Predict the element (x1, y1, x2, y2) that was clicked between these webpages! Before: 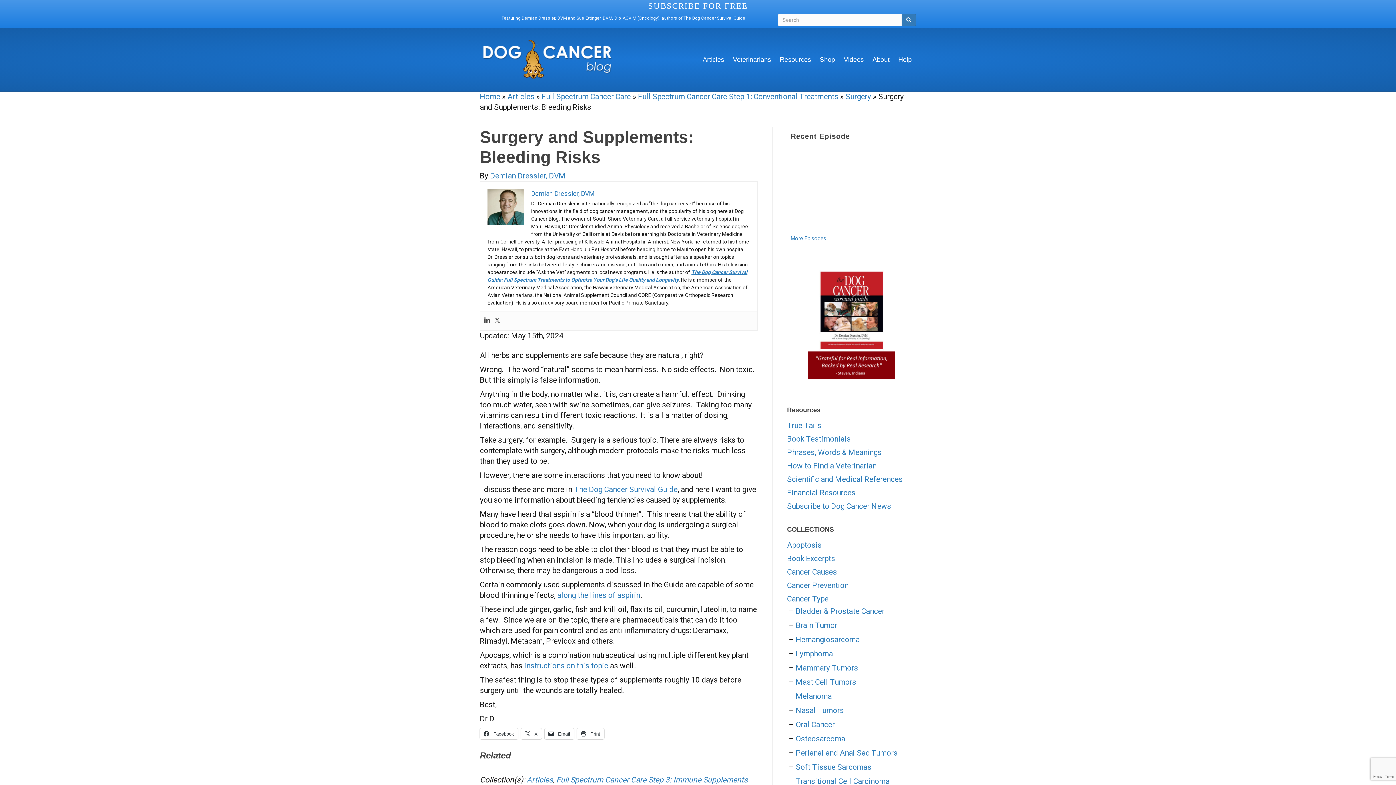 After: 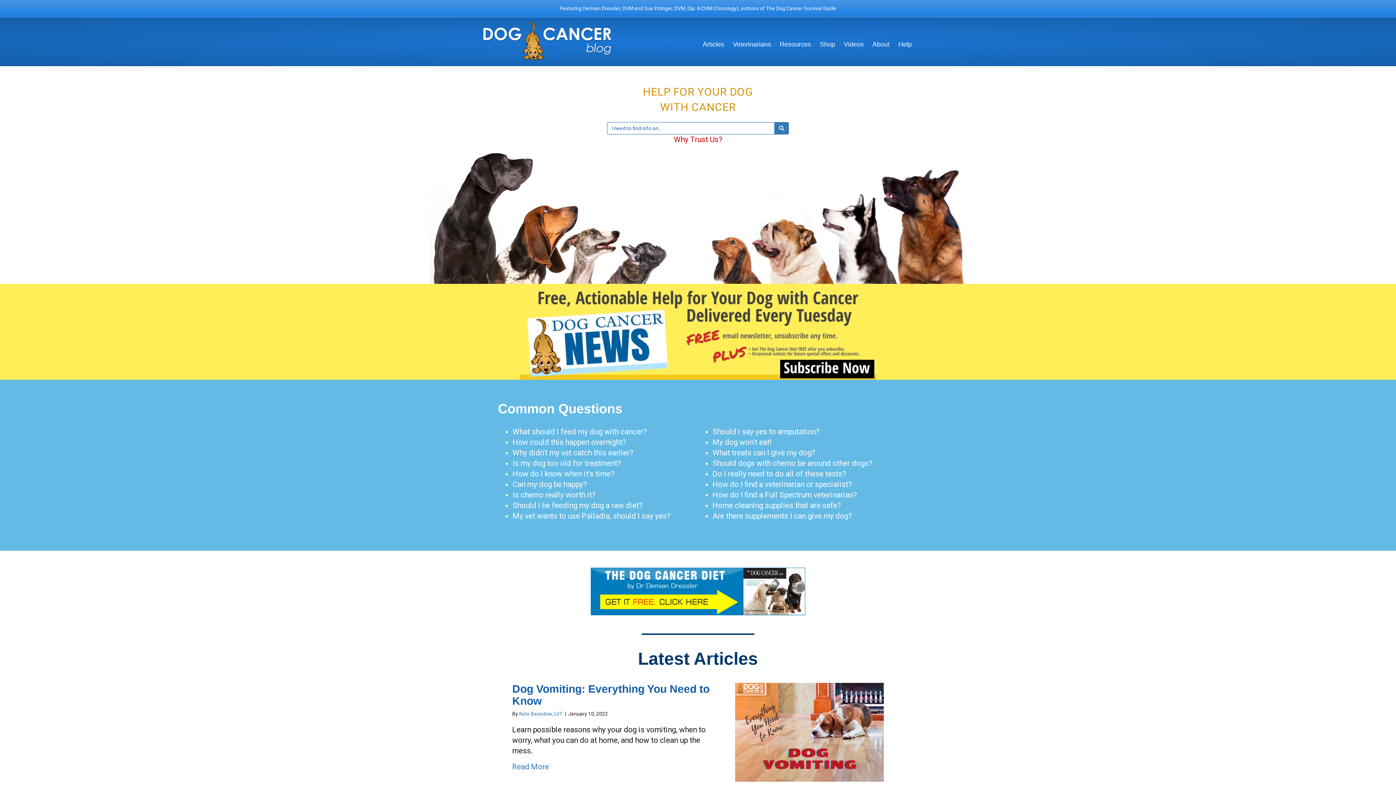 Action: bbox: (480, 92, 500, 101) label: Home